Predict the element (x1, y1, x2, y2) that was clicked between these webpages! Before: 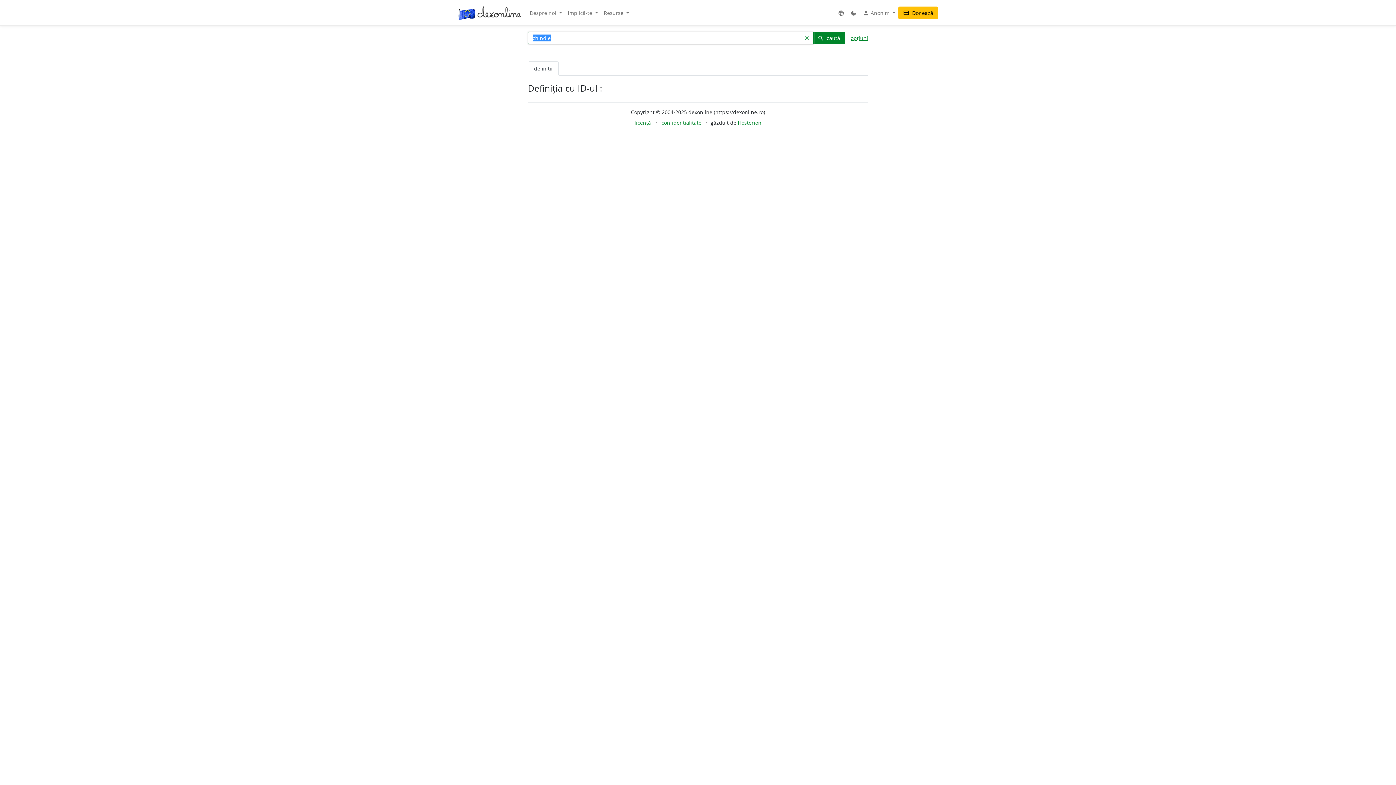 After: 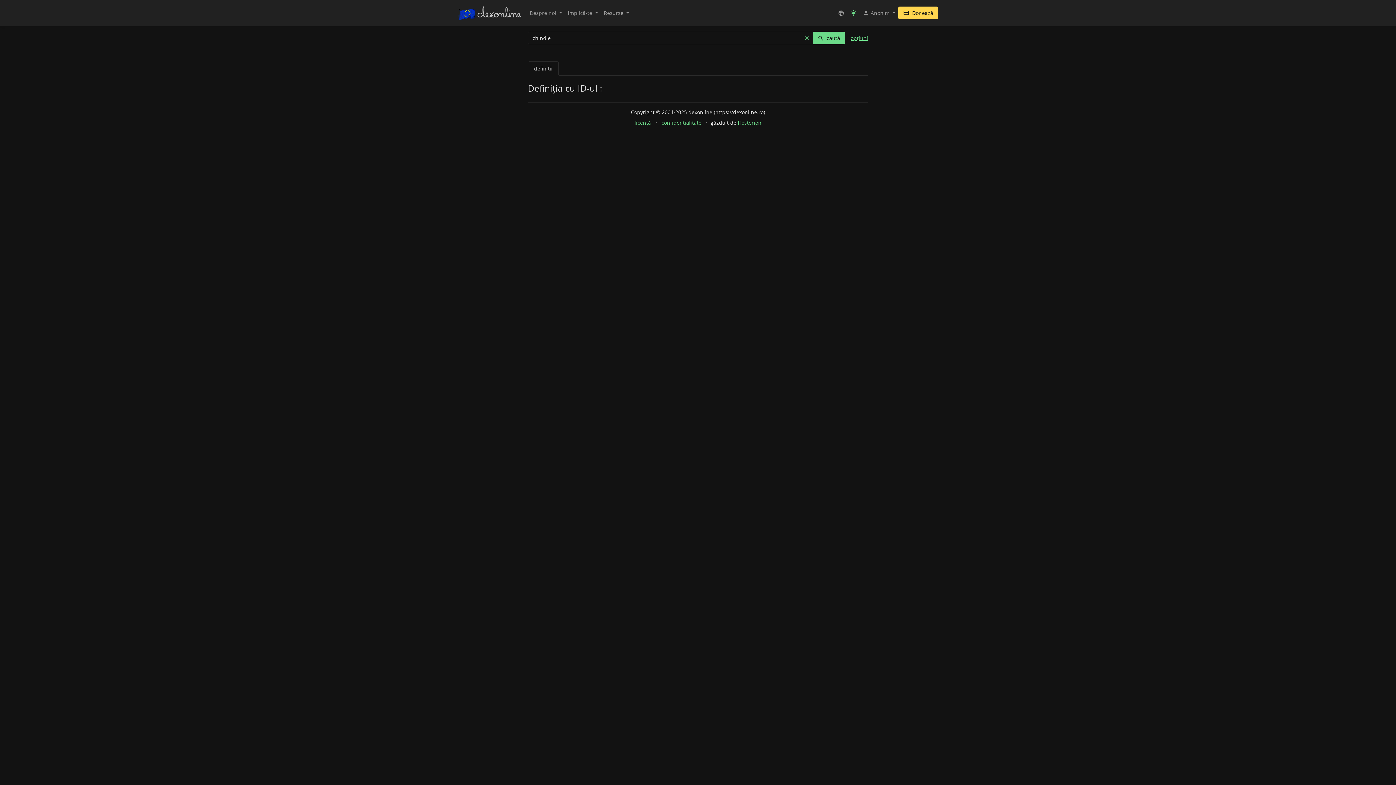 Action: bbox: (847, 6, 860, 19) label: dark_mode